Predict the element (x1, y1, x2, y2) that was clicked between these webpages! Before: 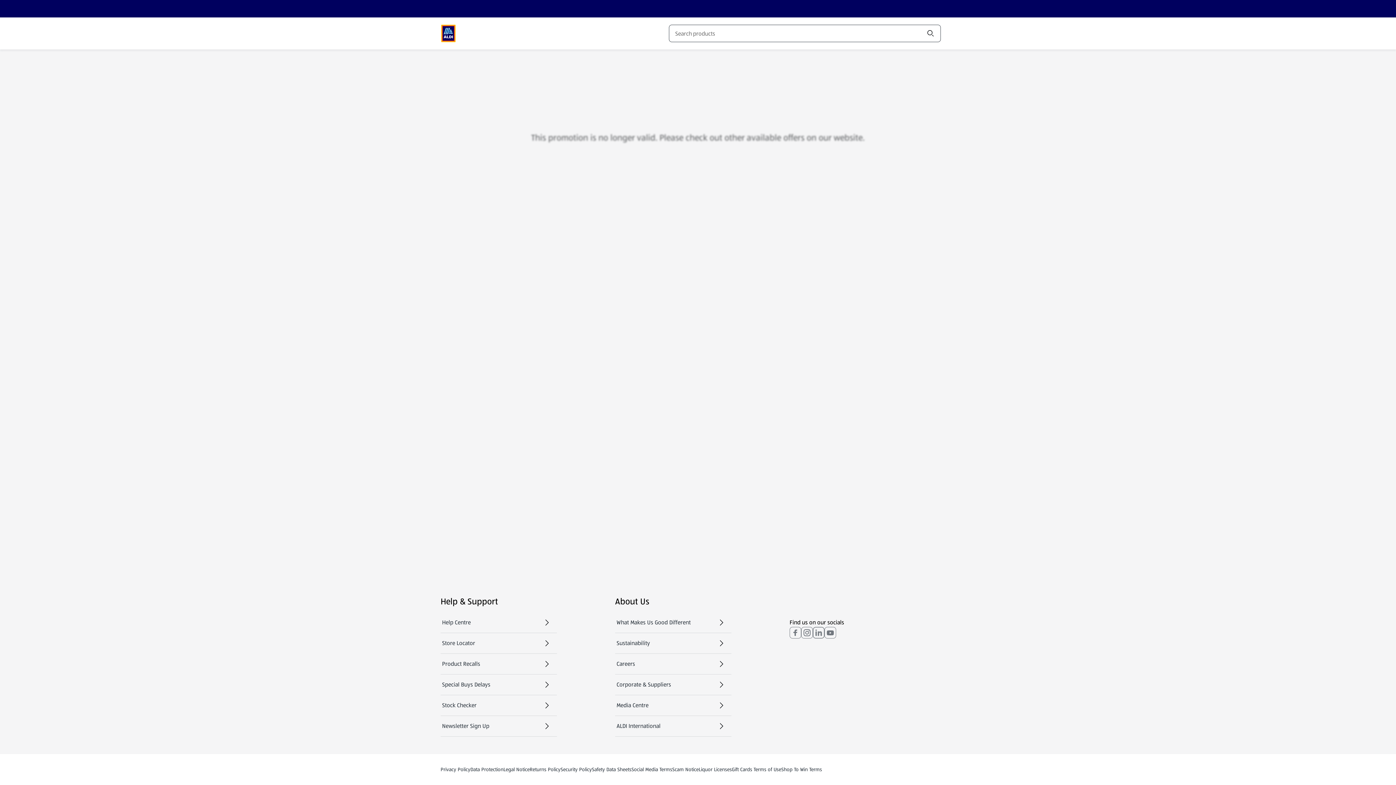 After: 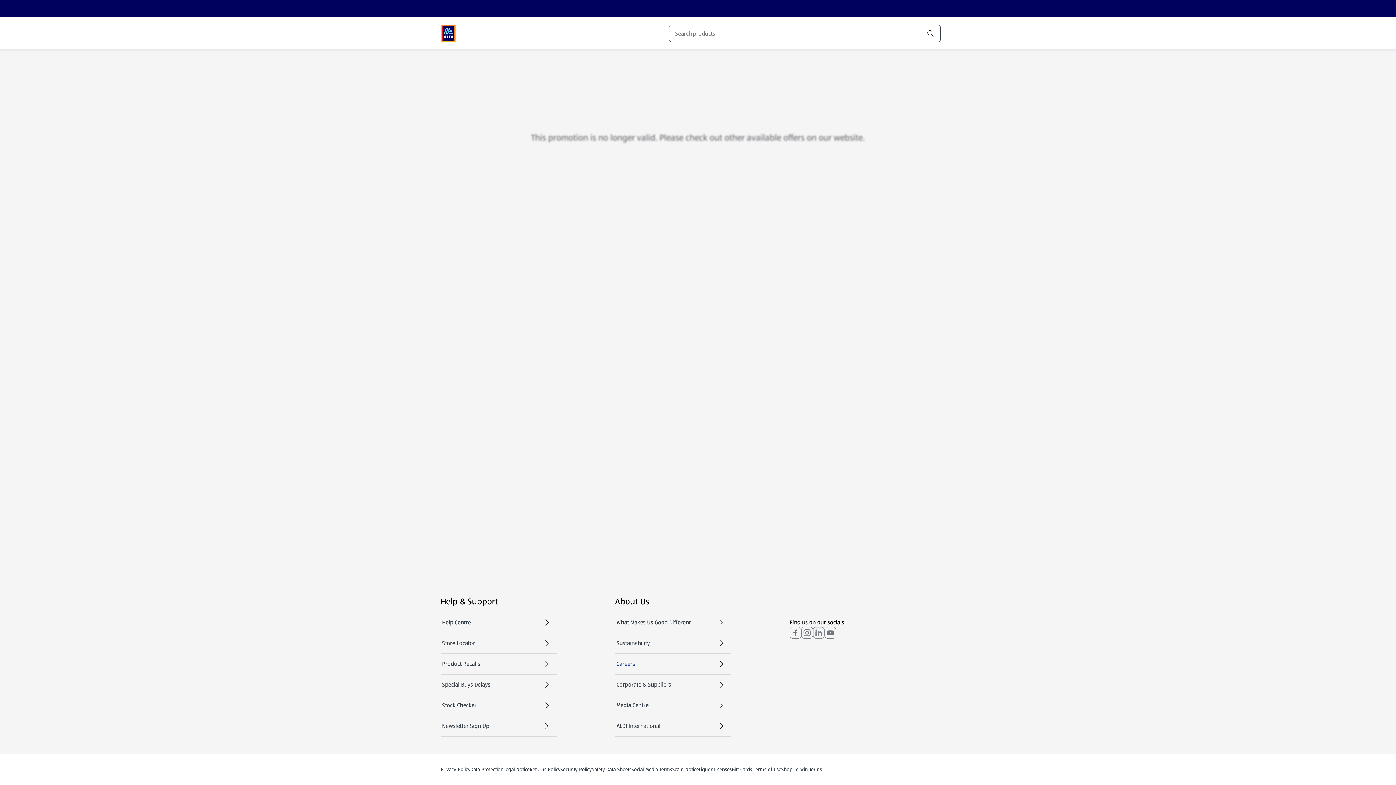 Action: bbox: (615, 654, 731, 674) label: Careers

(opens in a new tab)